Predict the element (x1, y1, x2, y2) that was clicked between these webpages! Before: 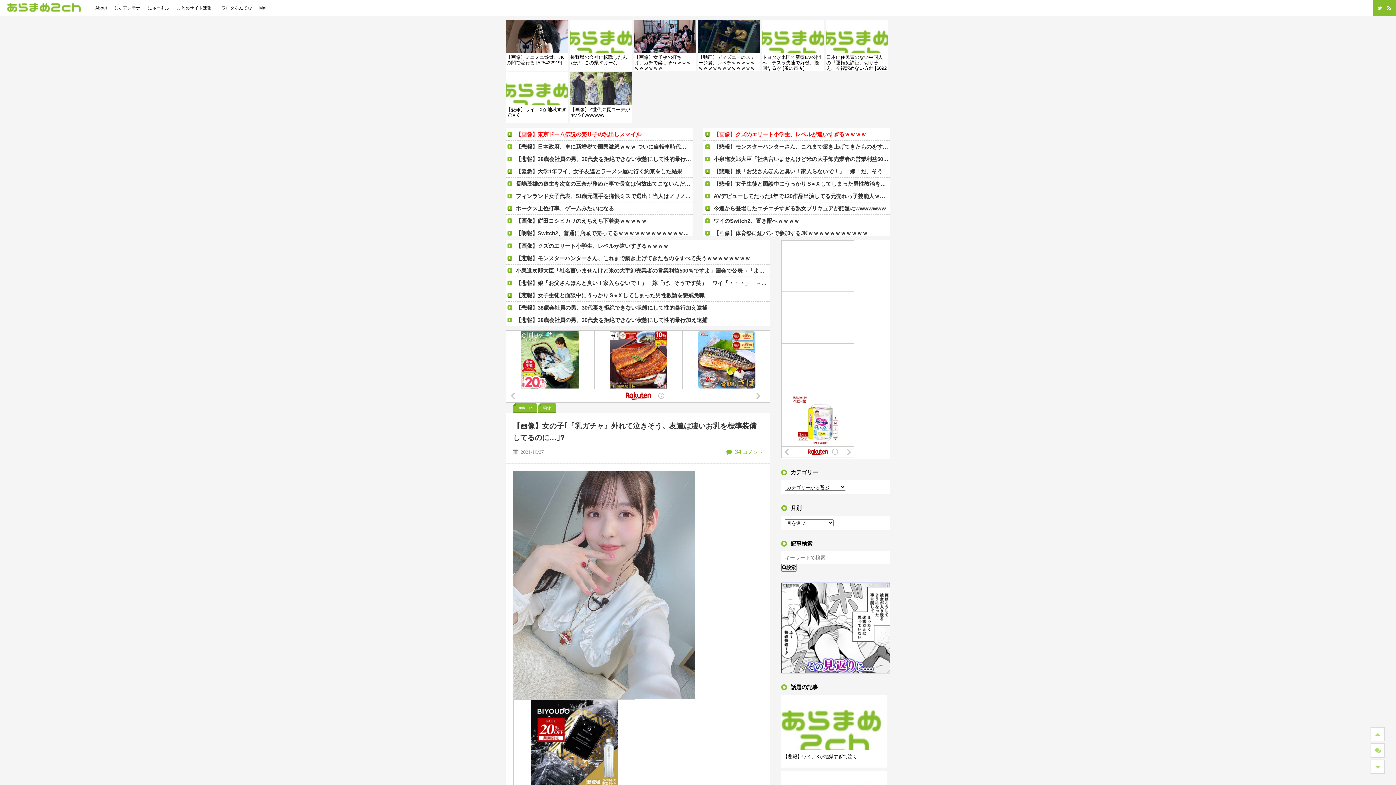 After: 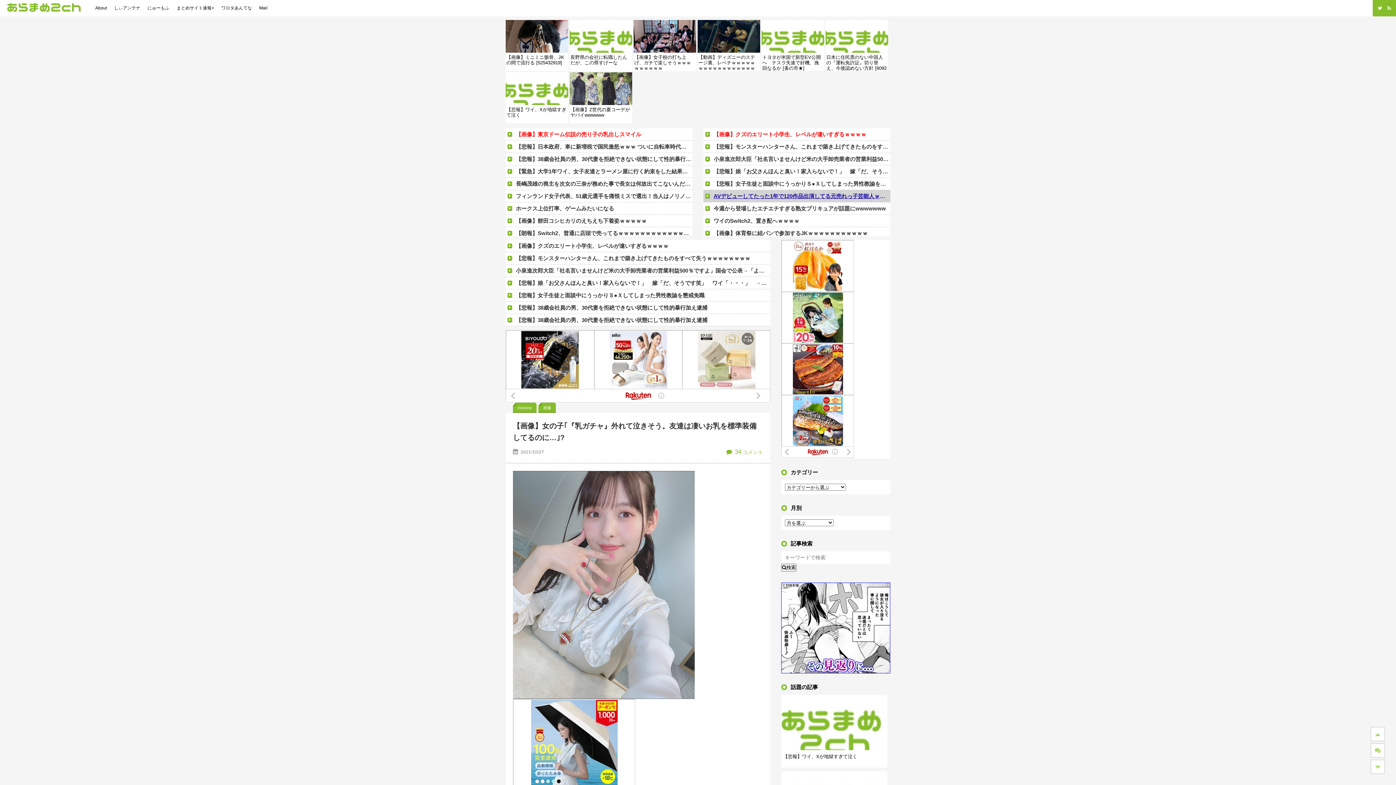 Action: bbox: (703, 190, 890, 202) label: AVデビューしてたった1年で120作品出演してる元売れっ子芸能人ｗｗｗ